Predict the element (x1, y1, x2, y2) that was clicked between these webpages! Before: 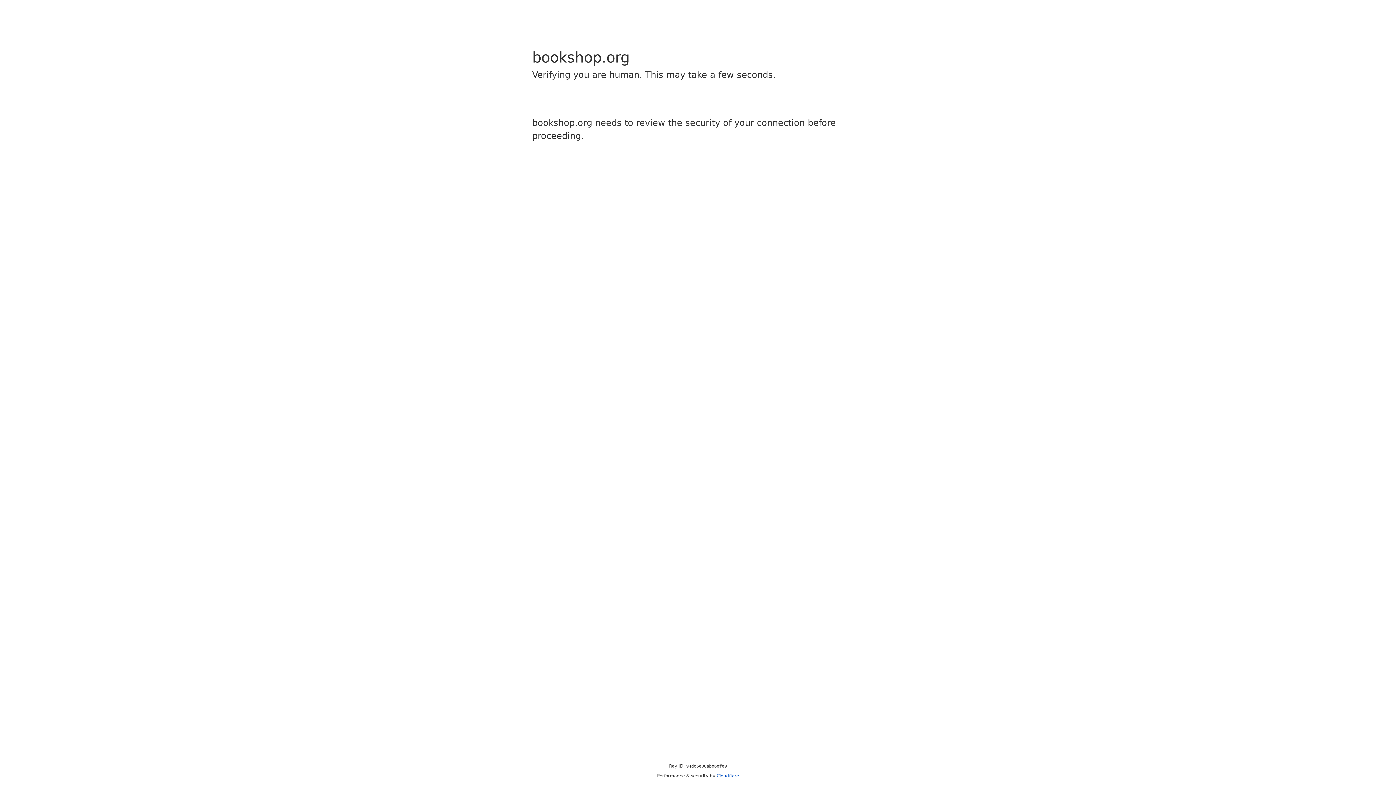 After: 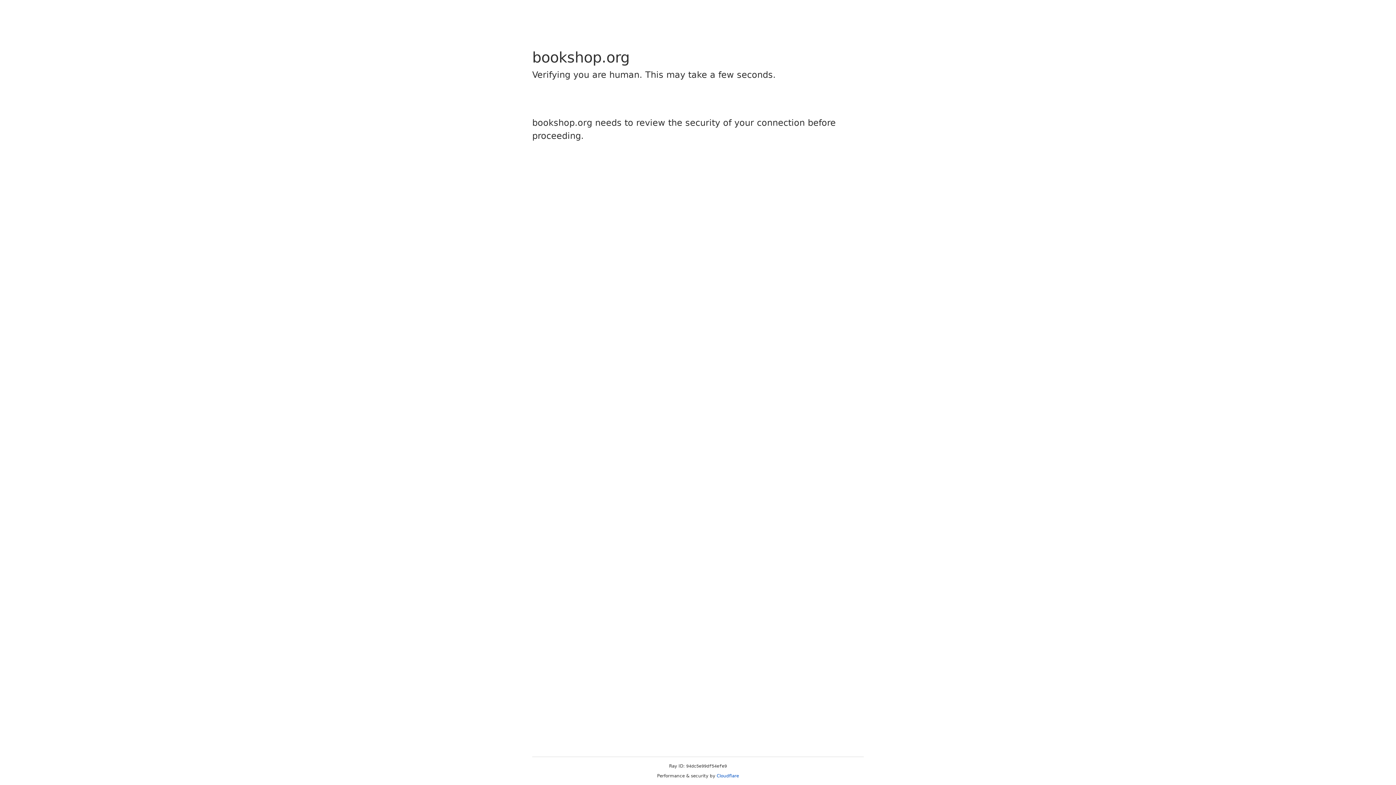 Action: bbox: (716, 773, 739, 778) label: Cloudflare